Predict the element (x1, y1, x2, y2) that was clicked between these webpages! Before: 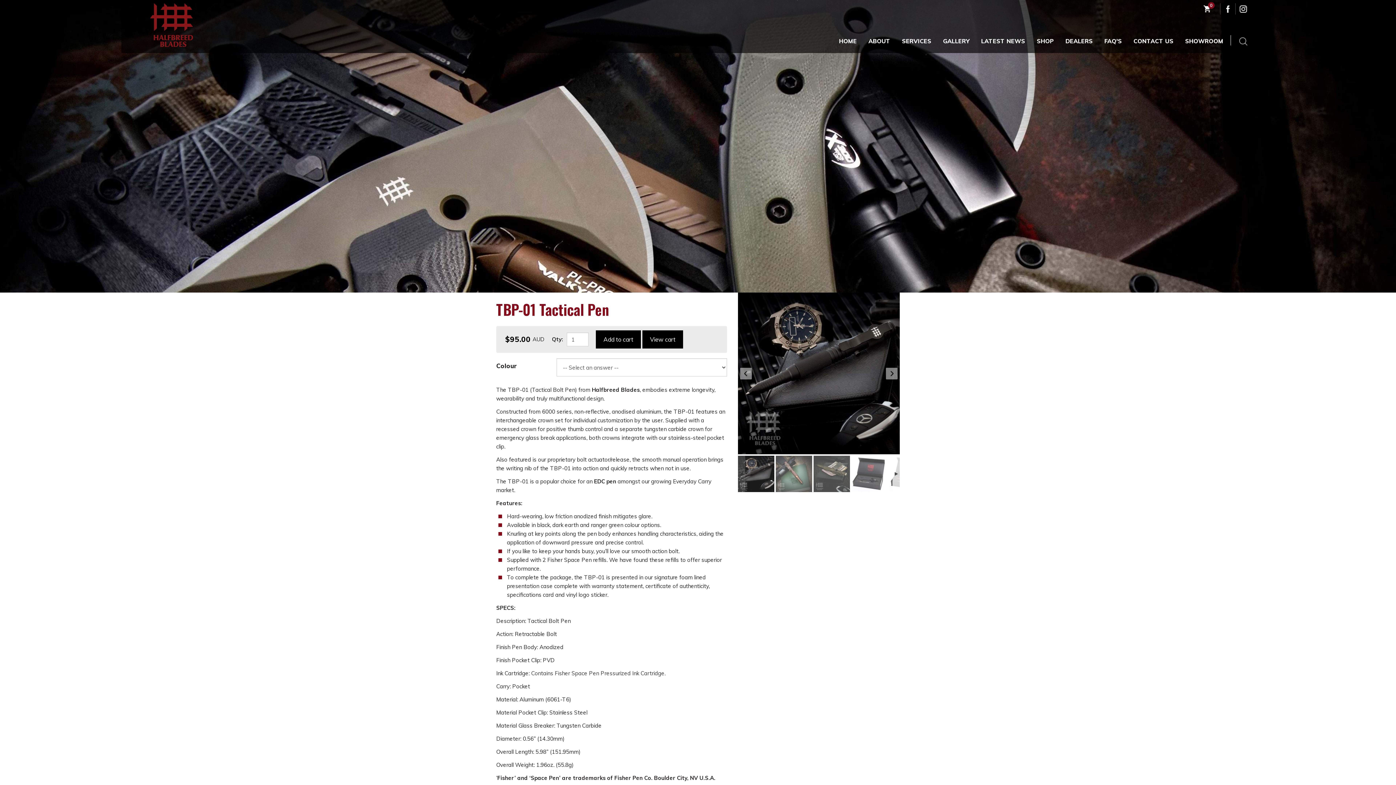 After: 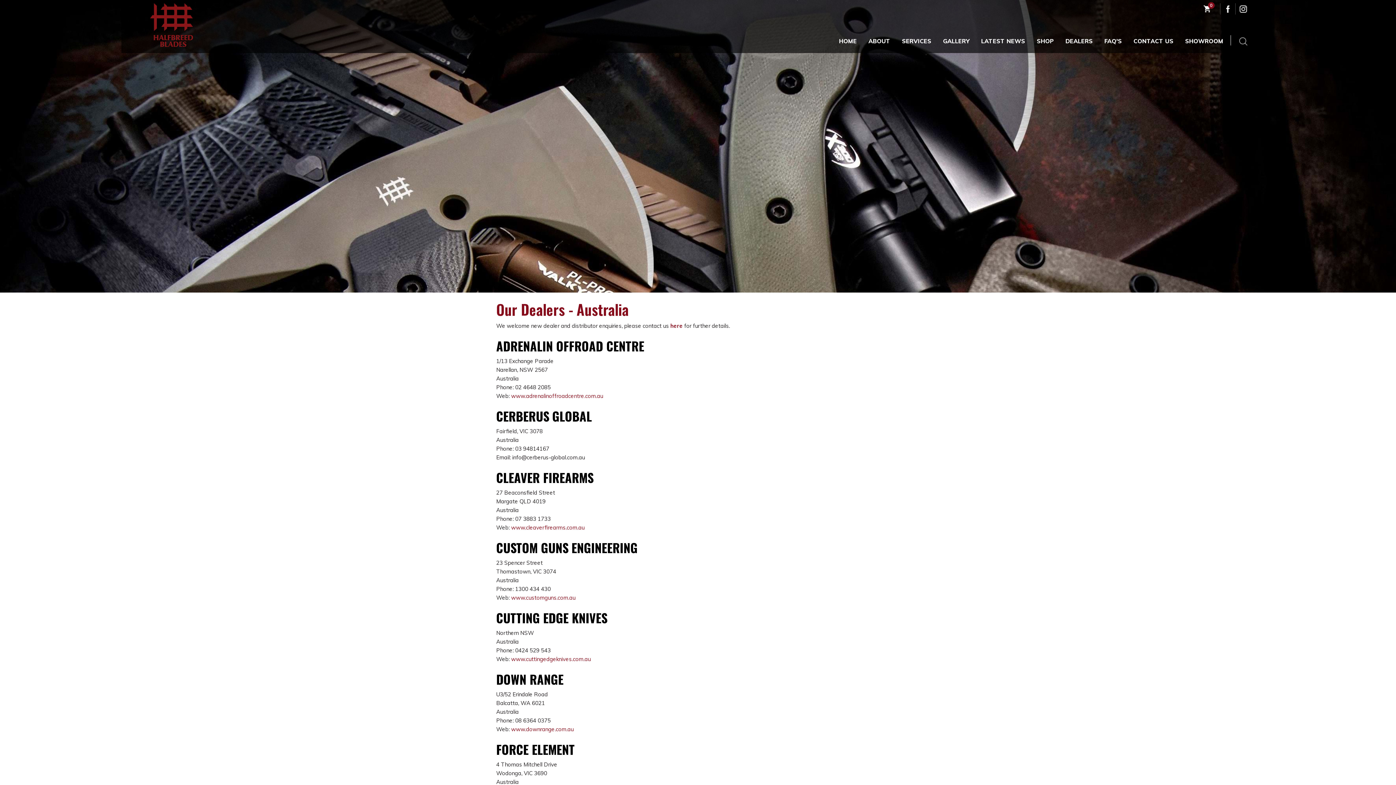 Action: bbox: (1059, 30, 1098, 52) label: DEALERS